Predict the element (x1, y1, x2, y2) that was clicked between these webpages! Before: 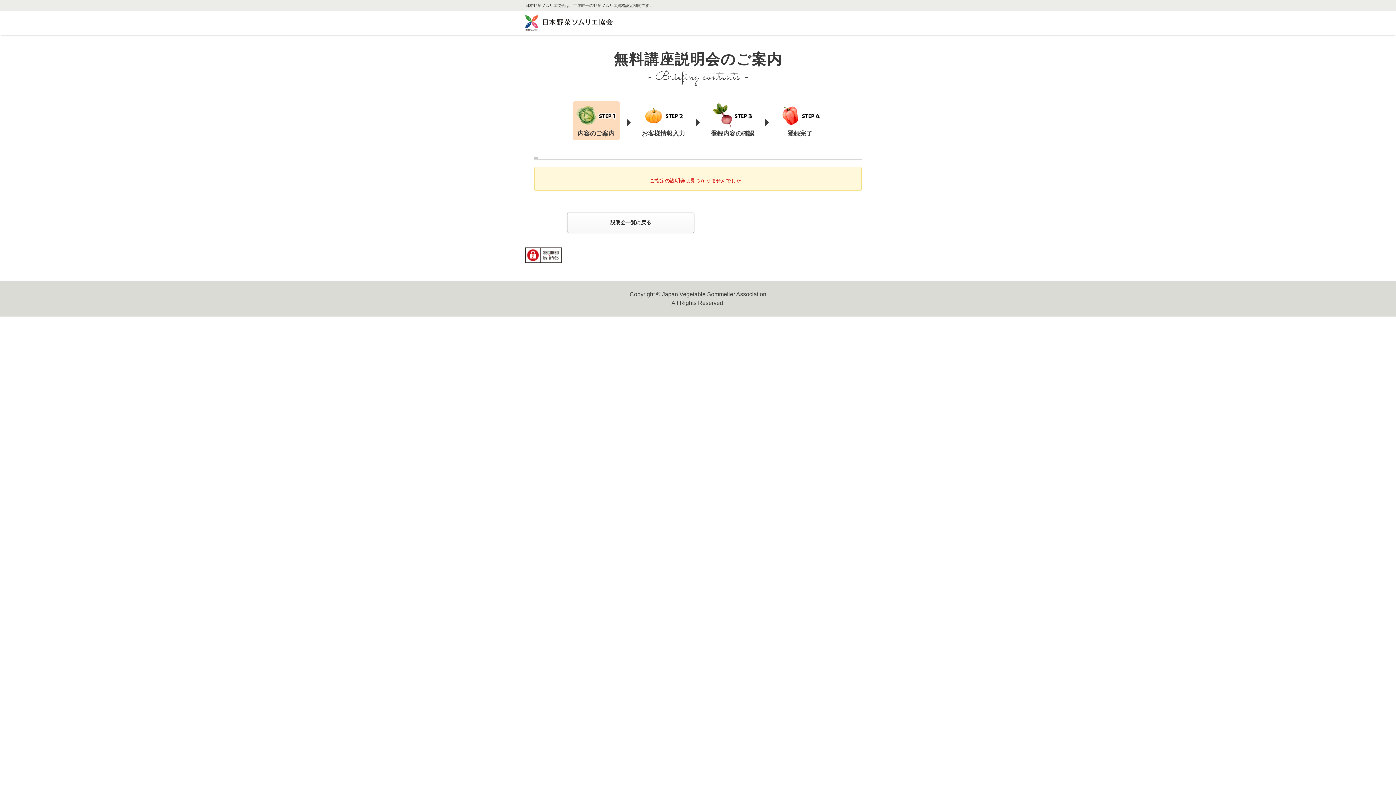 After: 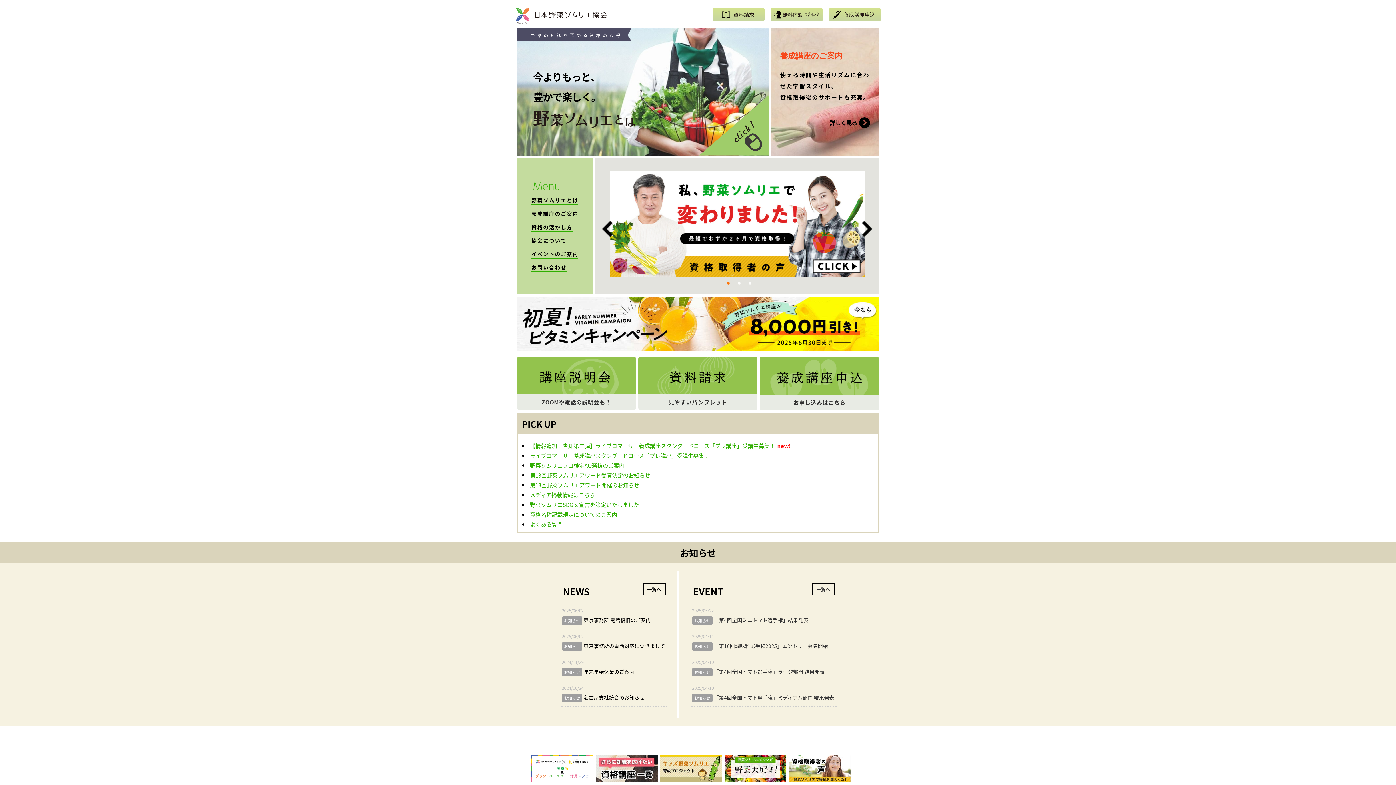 Action: bbox: (525, 16, 612, 22)